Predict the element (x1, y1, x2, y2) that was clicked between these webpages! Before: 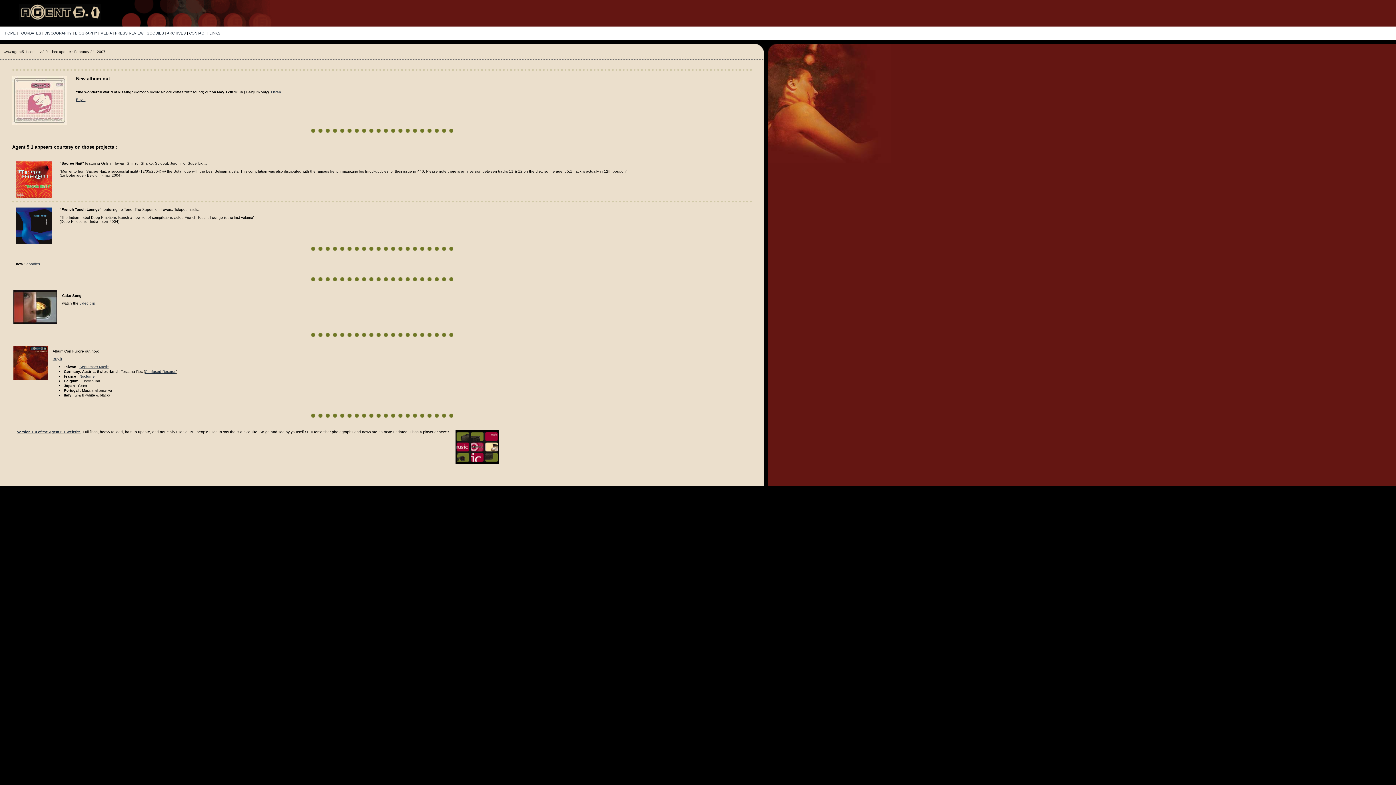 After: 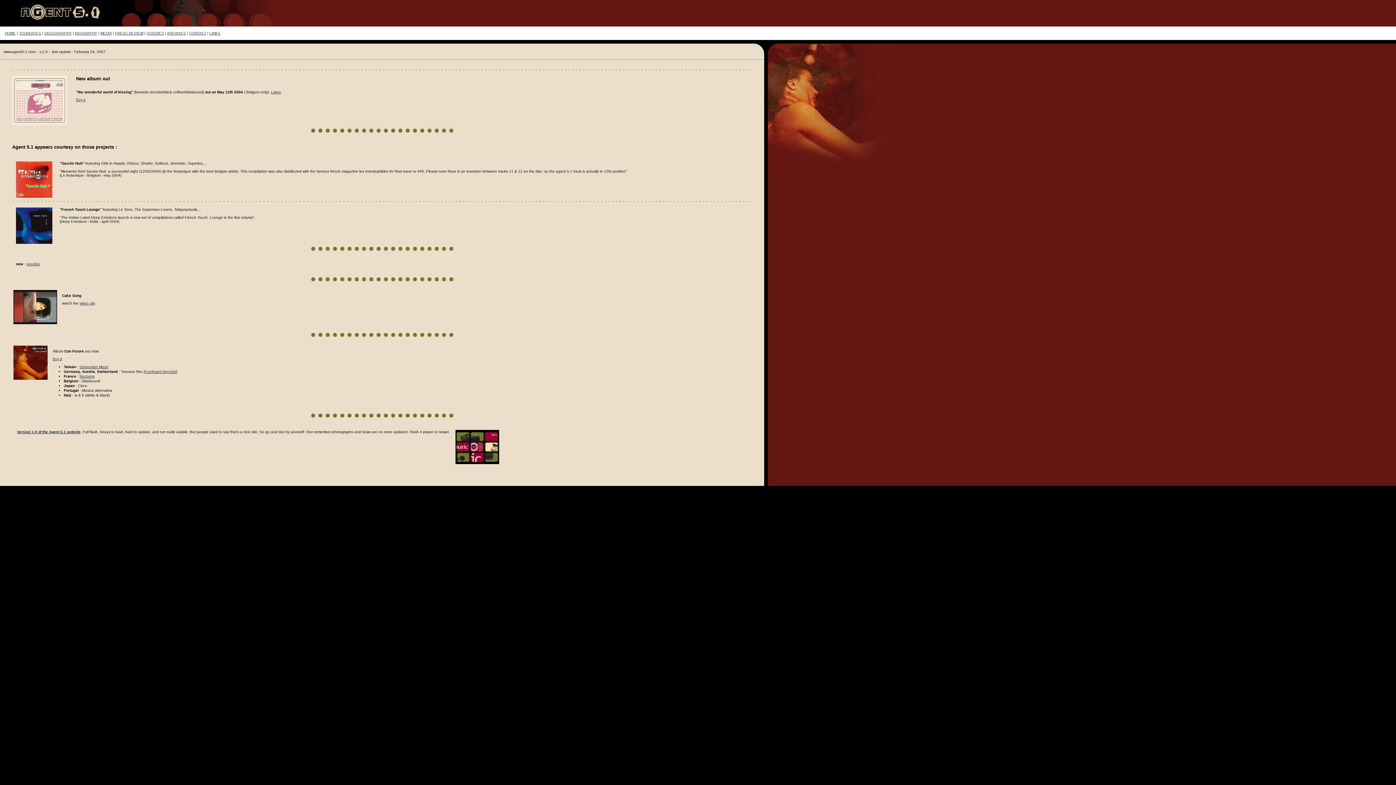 Action: bbox: (4, 31, 15, 35) label: HOME